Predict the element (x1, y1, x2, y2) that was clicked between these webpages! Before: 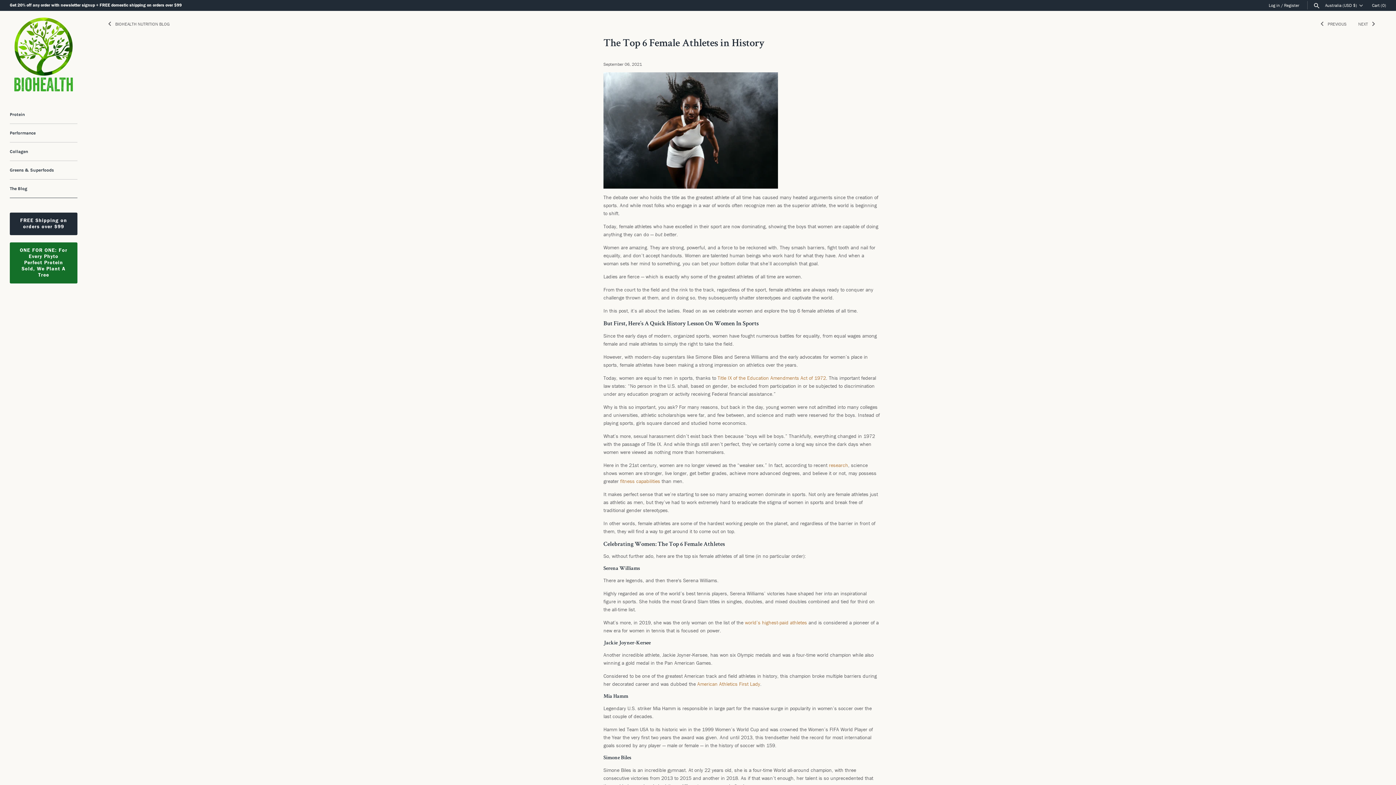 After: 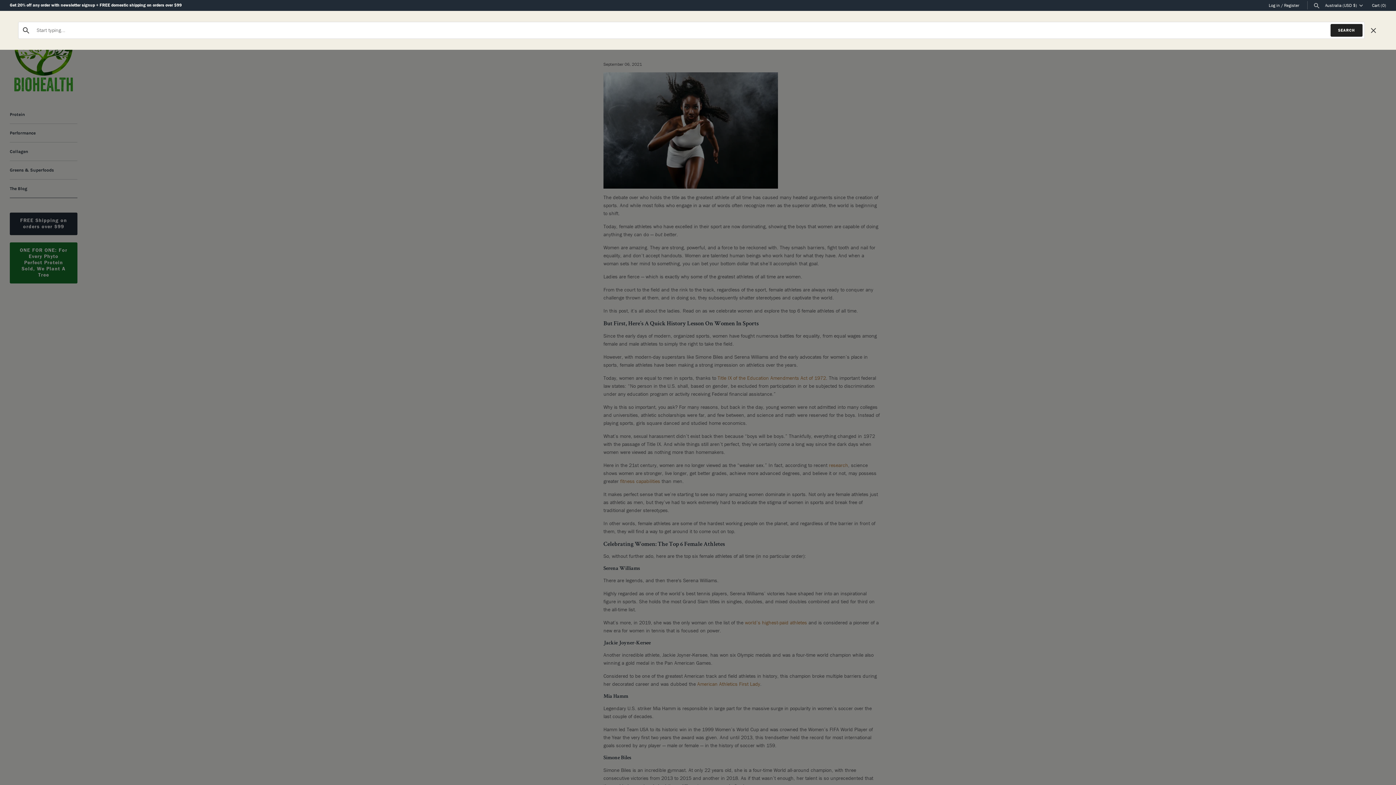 Action: bbox: (1313, 3, 1320, 7)